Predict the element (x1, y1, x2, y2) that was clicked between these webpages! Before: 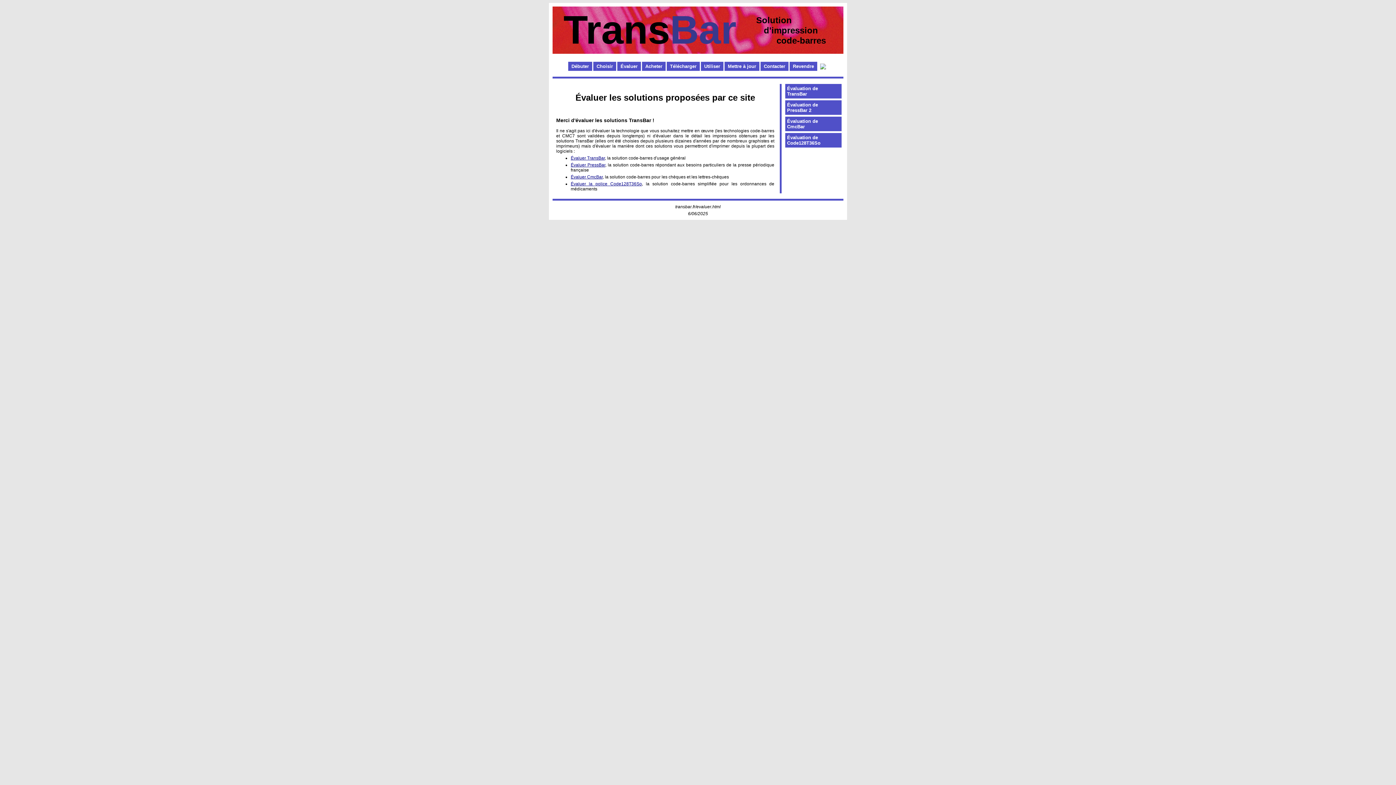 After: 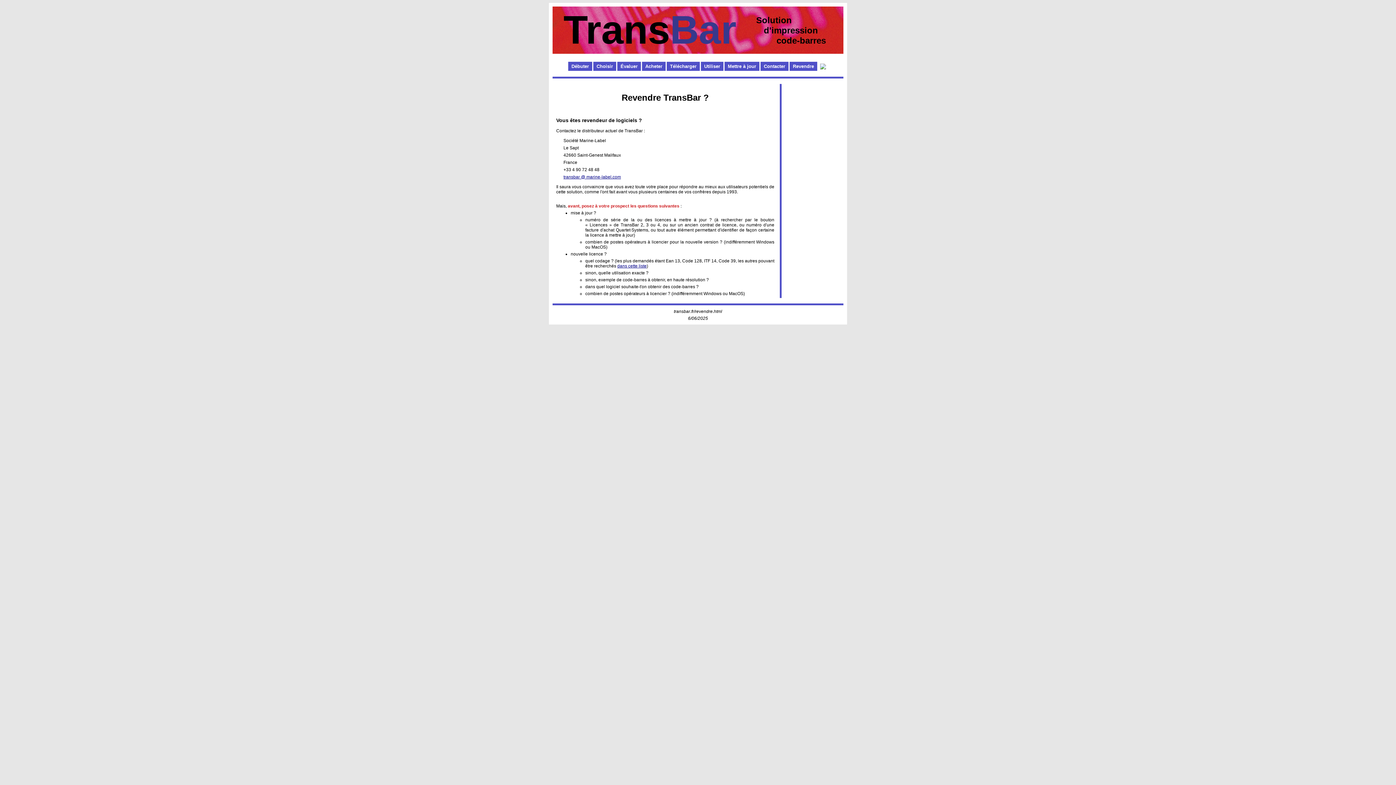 Action: label:  Revendre  bbox: (789, 61, 817, 70)